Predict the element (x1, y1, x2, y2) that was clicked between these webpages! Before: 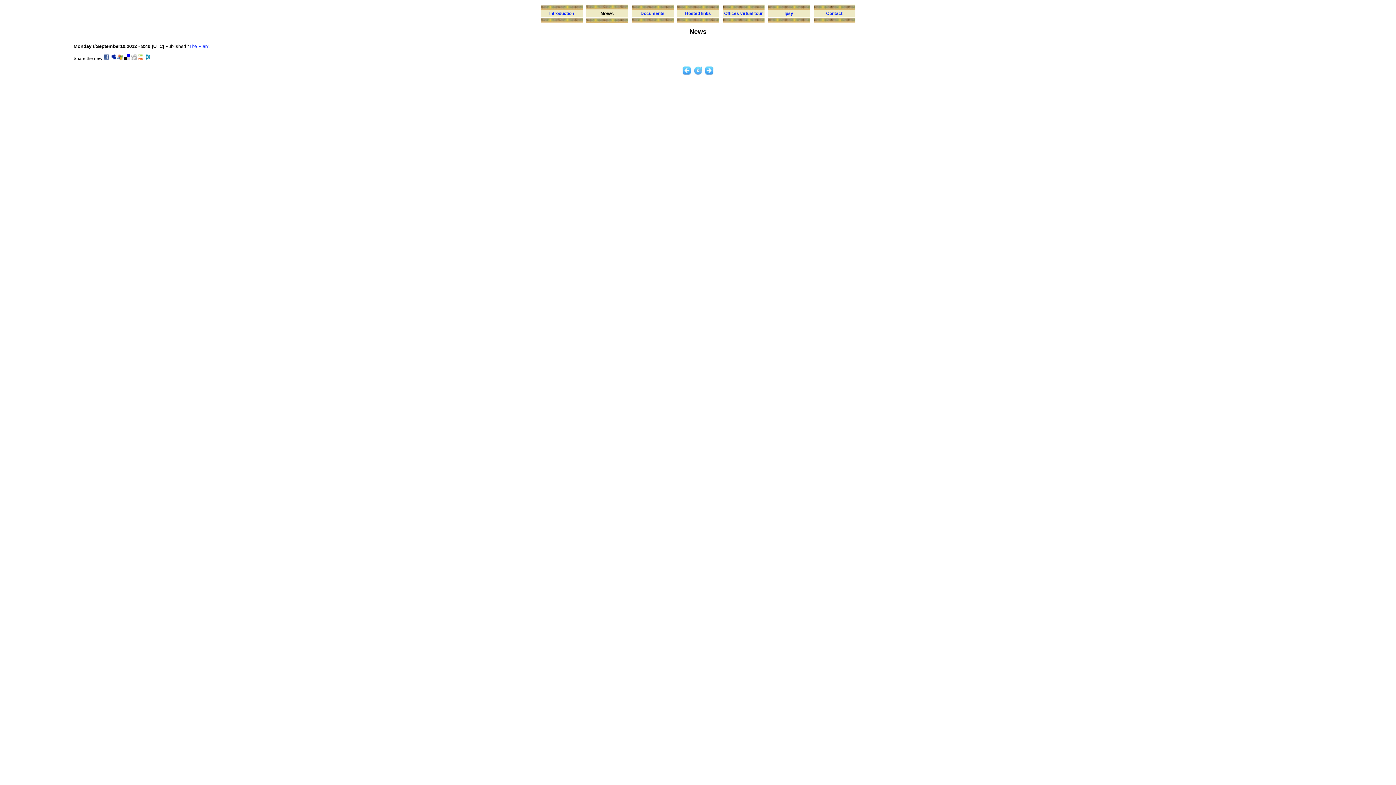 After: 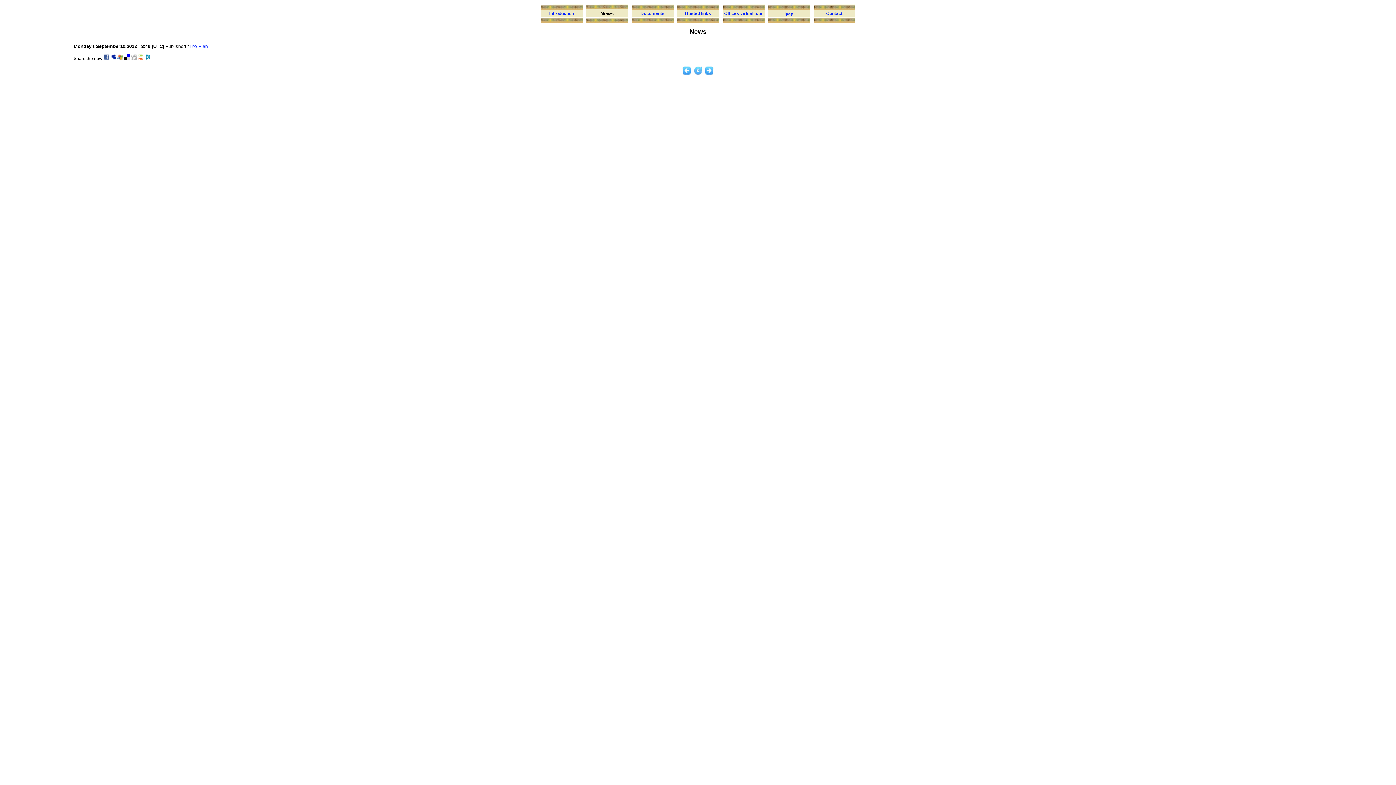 Action: bbox: (124, 56, 130, 61)